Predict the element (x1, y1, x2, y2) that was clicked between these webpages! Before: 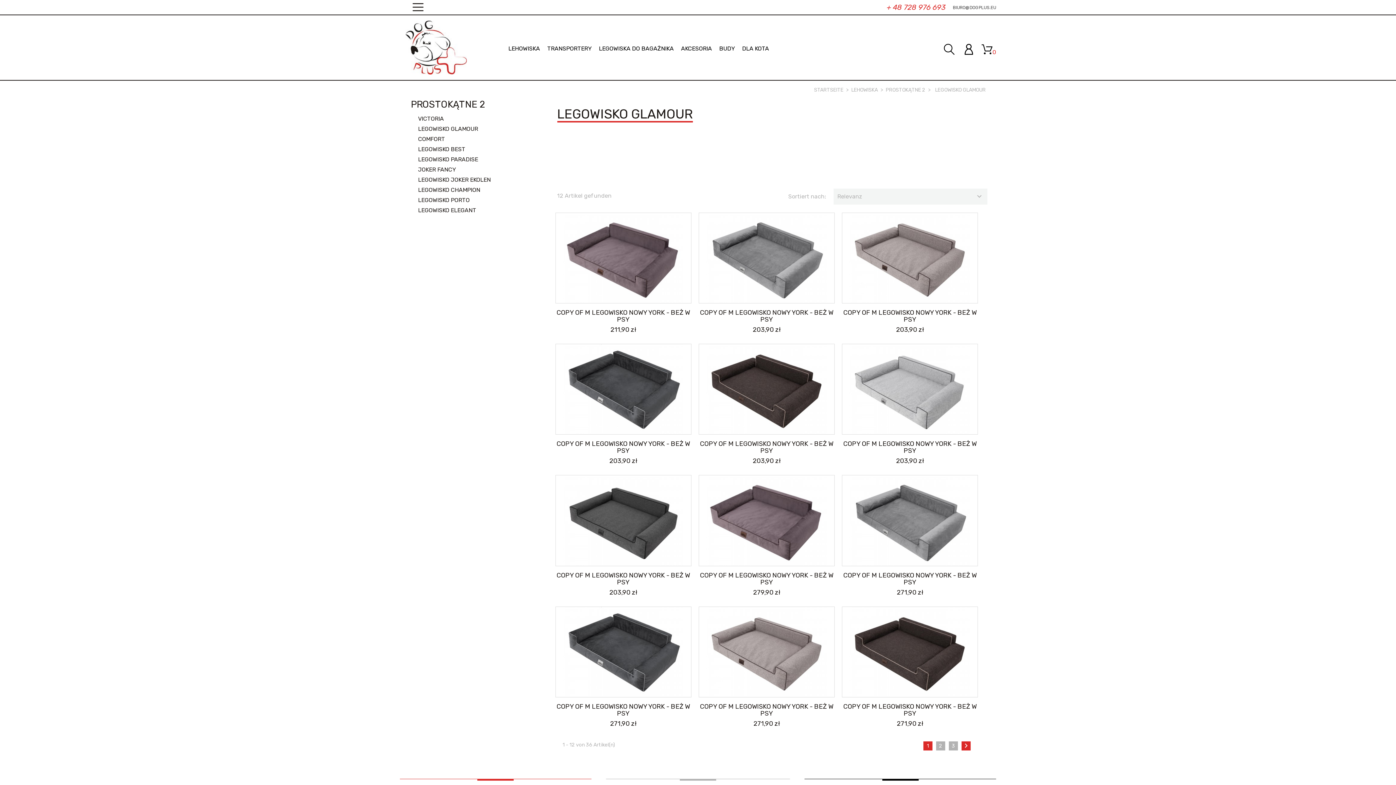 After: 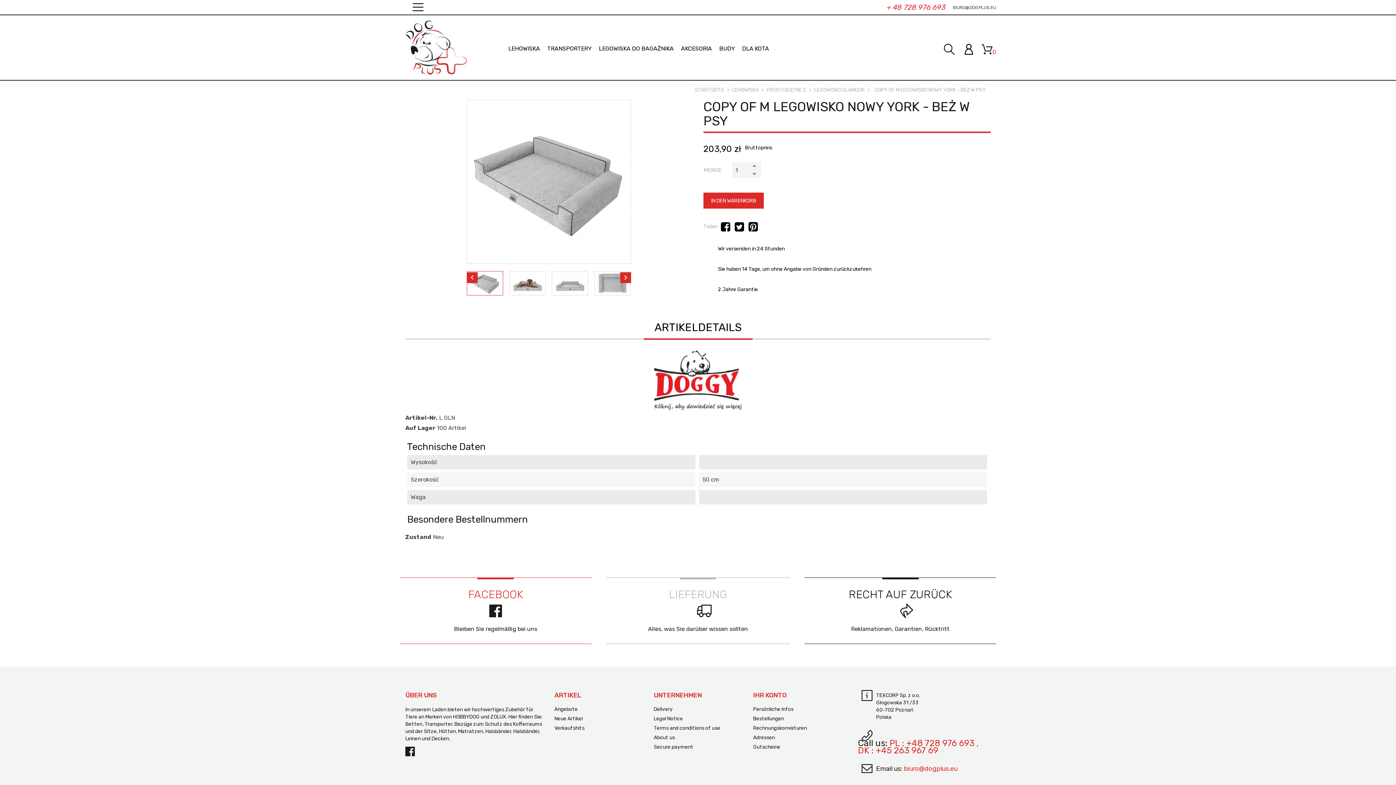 Action: bbox: (842, 344, 978, 435)